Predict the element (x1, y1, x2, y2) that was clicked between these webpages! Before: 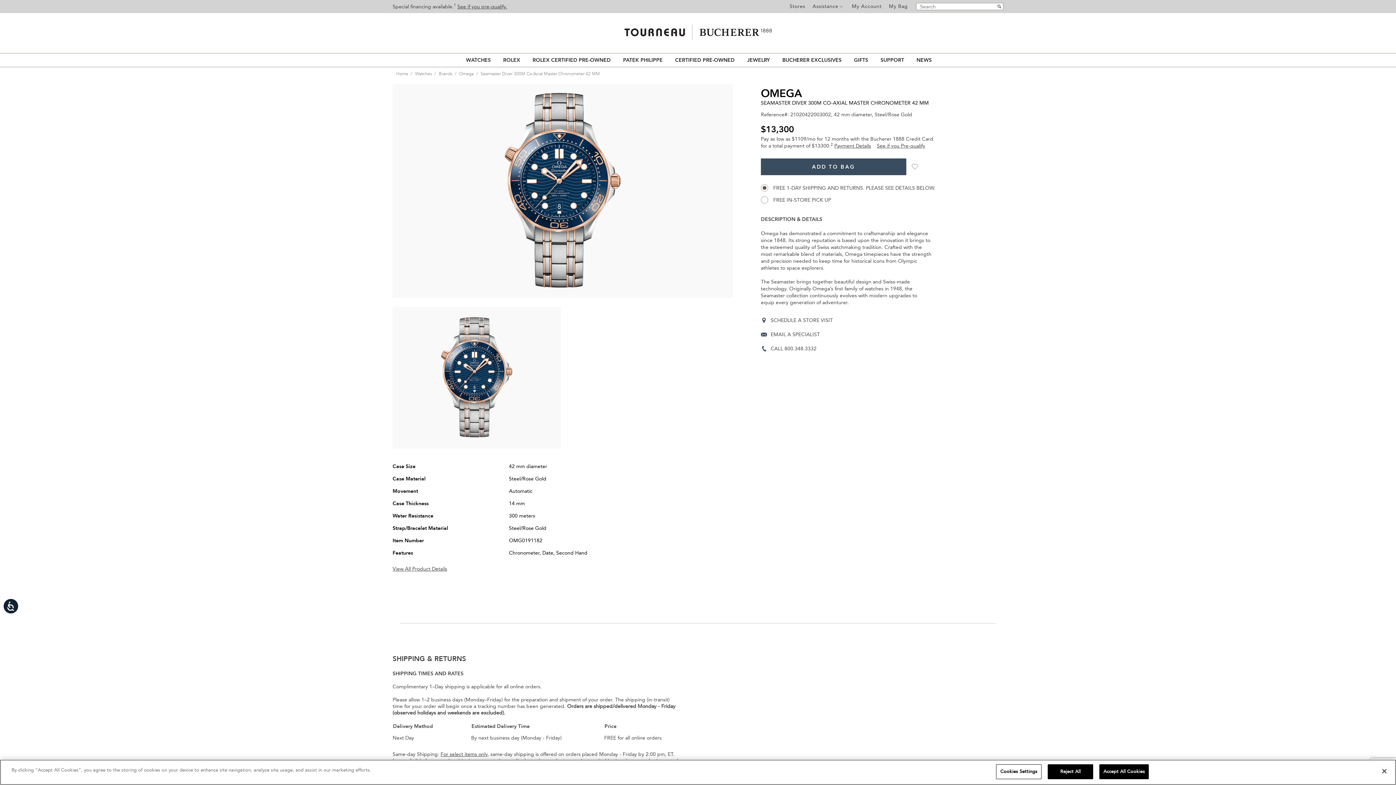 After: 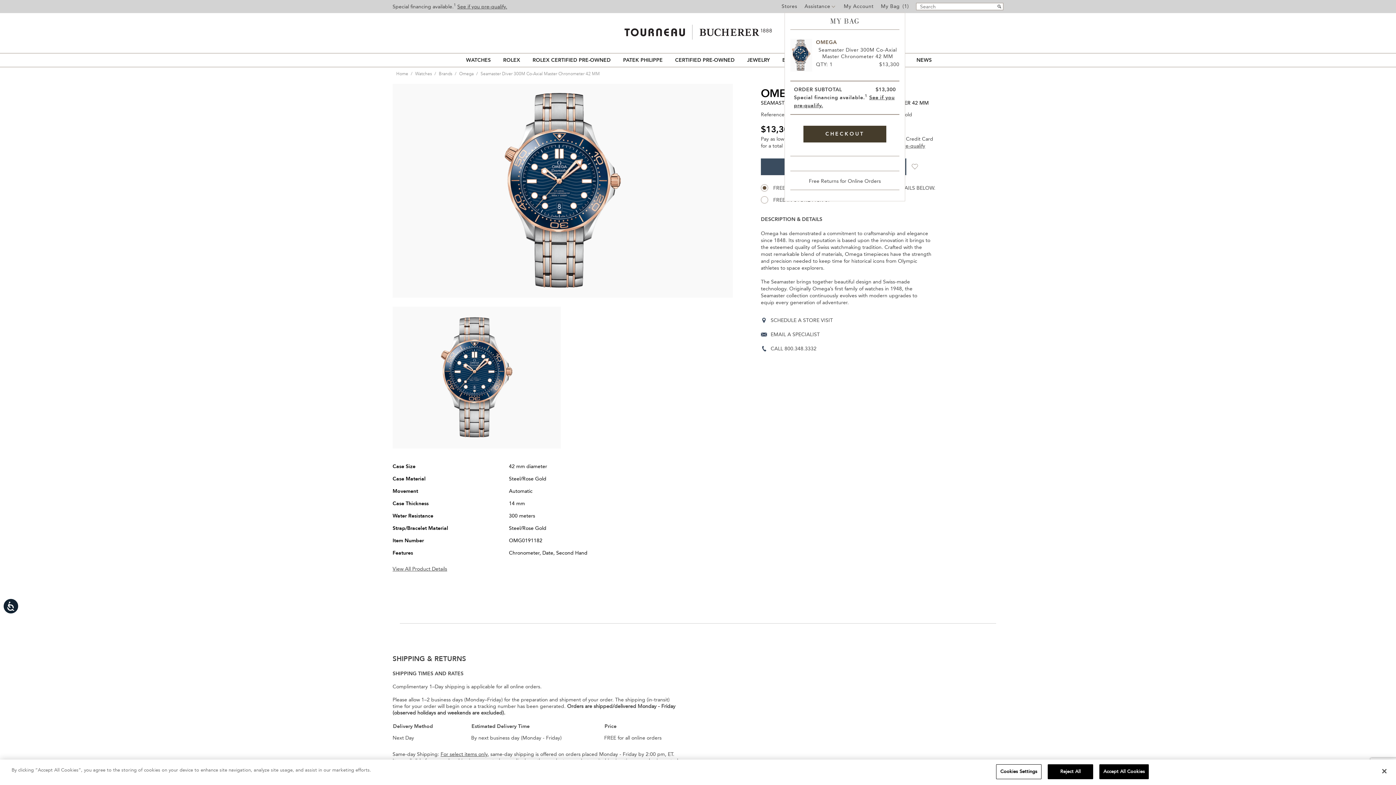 Action: bbox: (761, 158, 906, 175) label: ADD TO BAG